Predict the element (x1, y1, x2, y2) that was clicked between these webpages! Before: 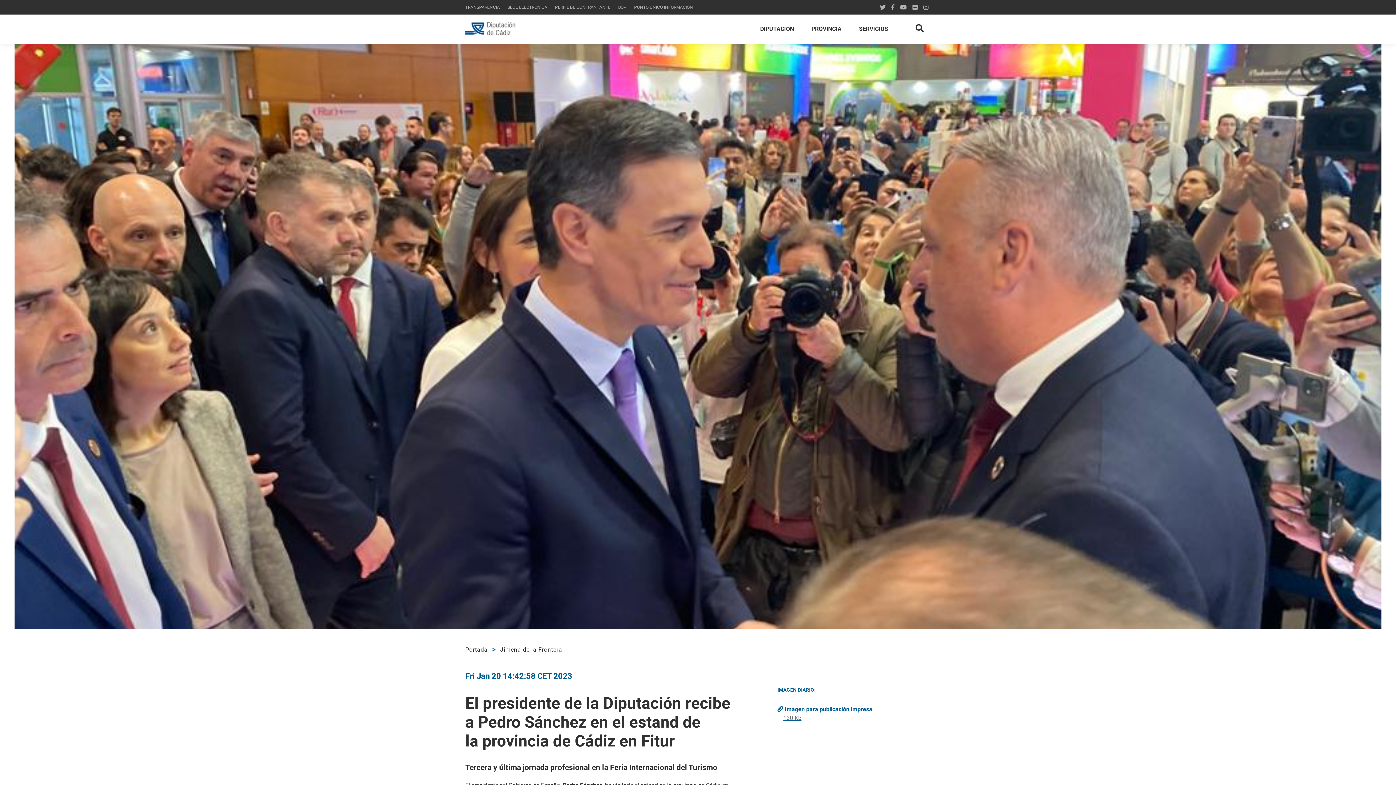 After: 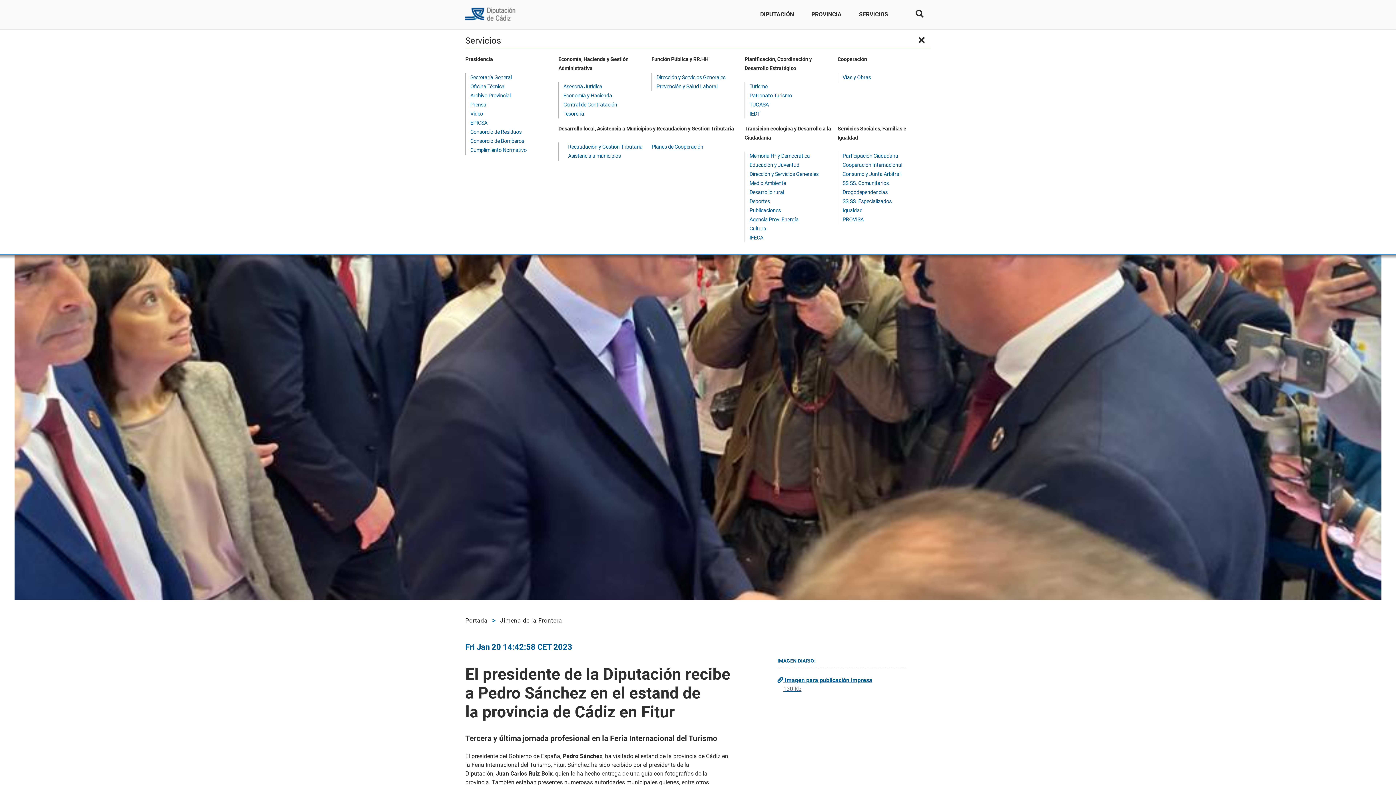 Action: label: SERVICIOS bbox: (859, 14, 894, 43)